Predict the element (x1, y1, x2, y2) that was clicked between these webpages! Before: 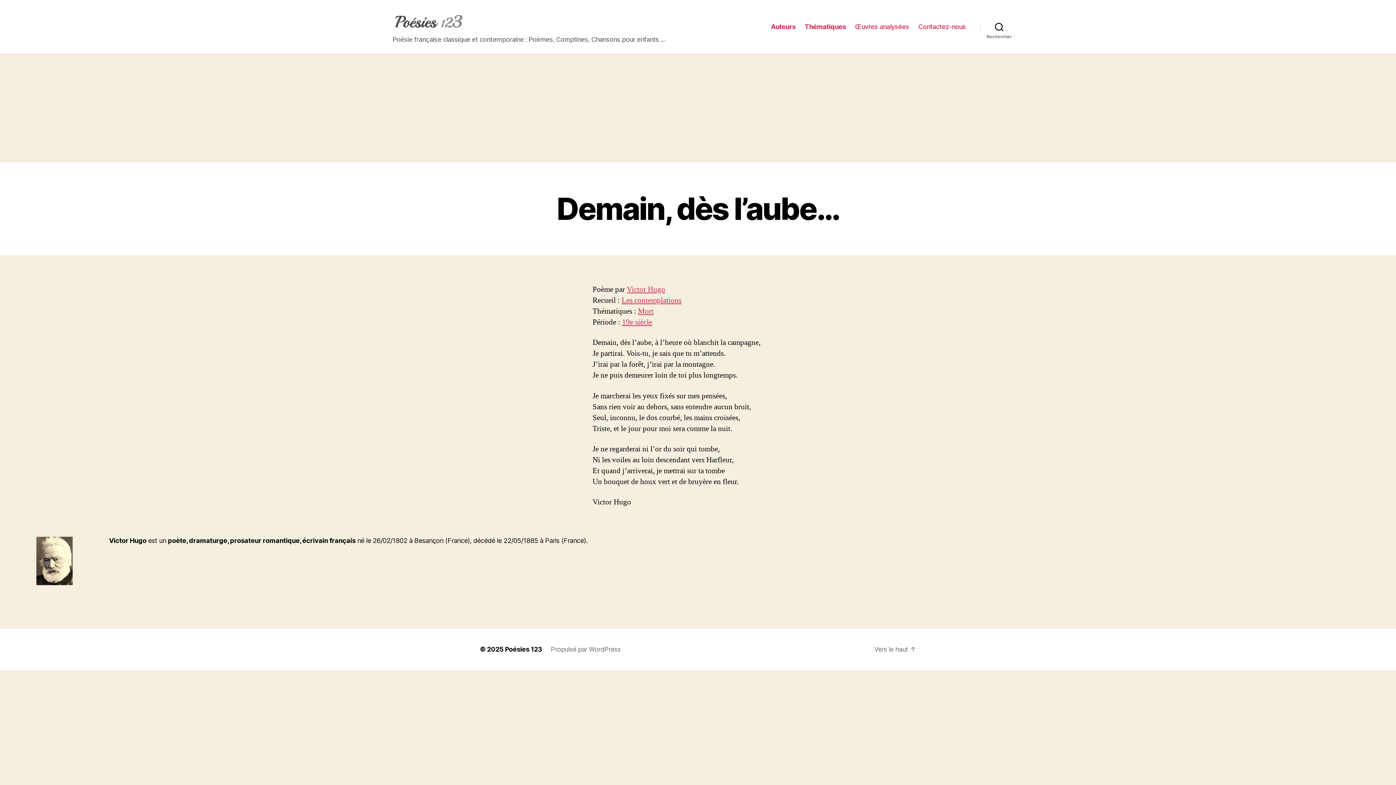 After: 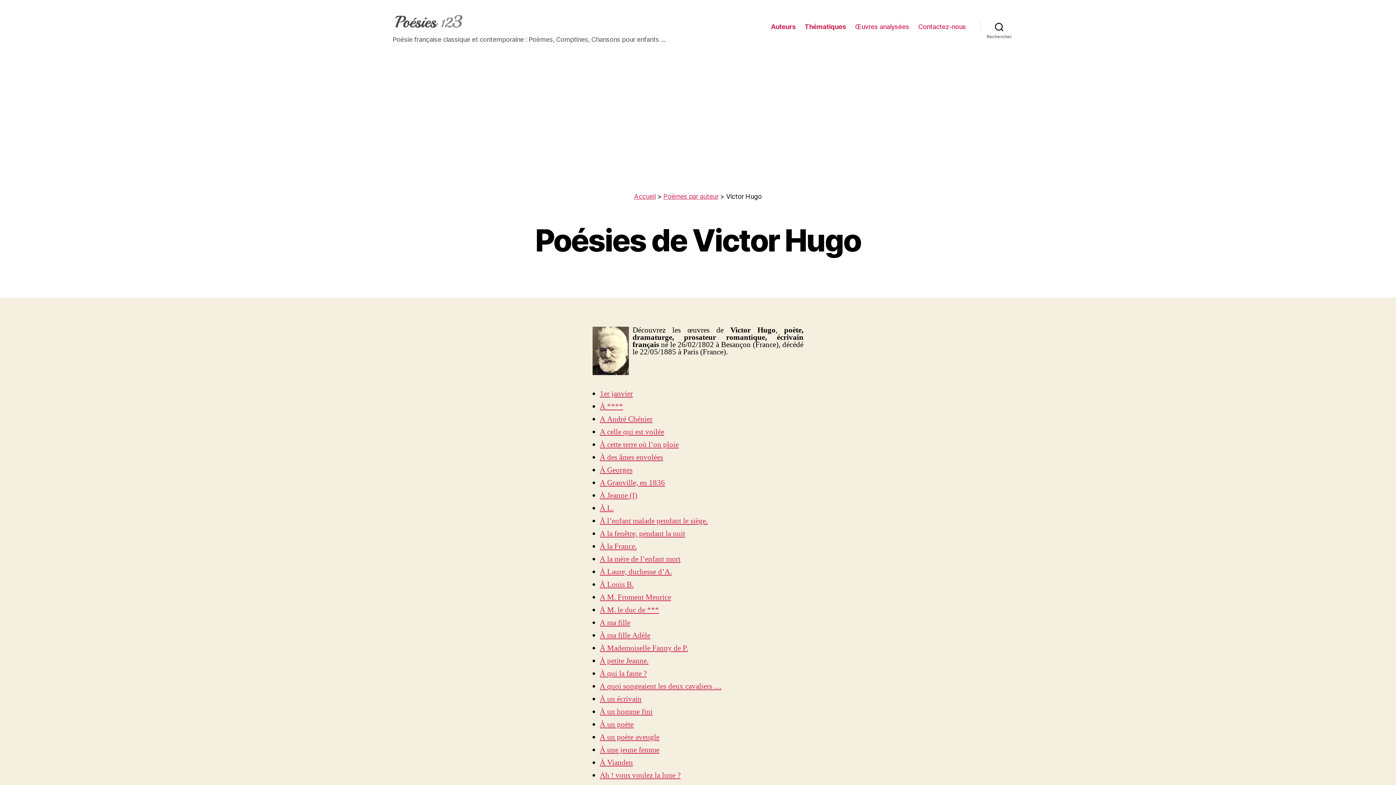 Action: bbox: (626, 284, 665, 294) label: Victor Hugo